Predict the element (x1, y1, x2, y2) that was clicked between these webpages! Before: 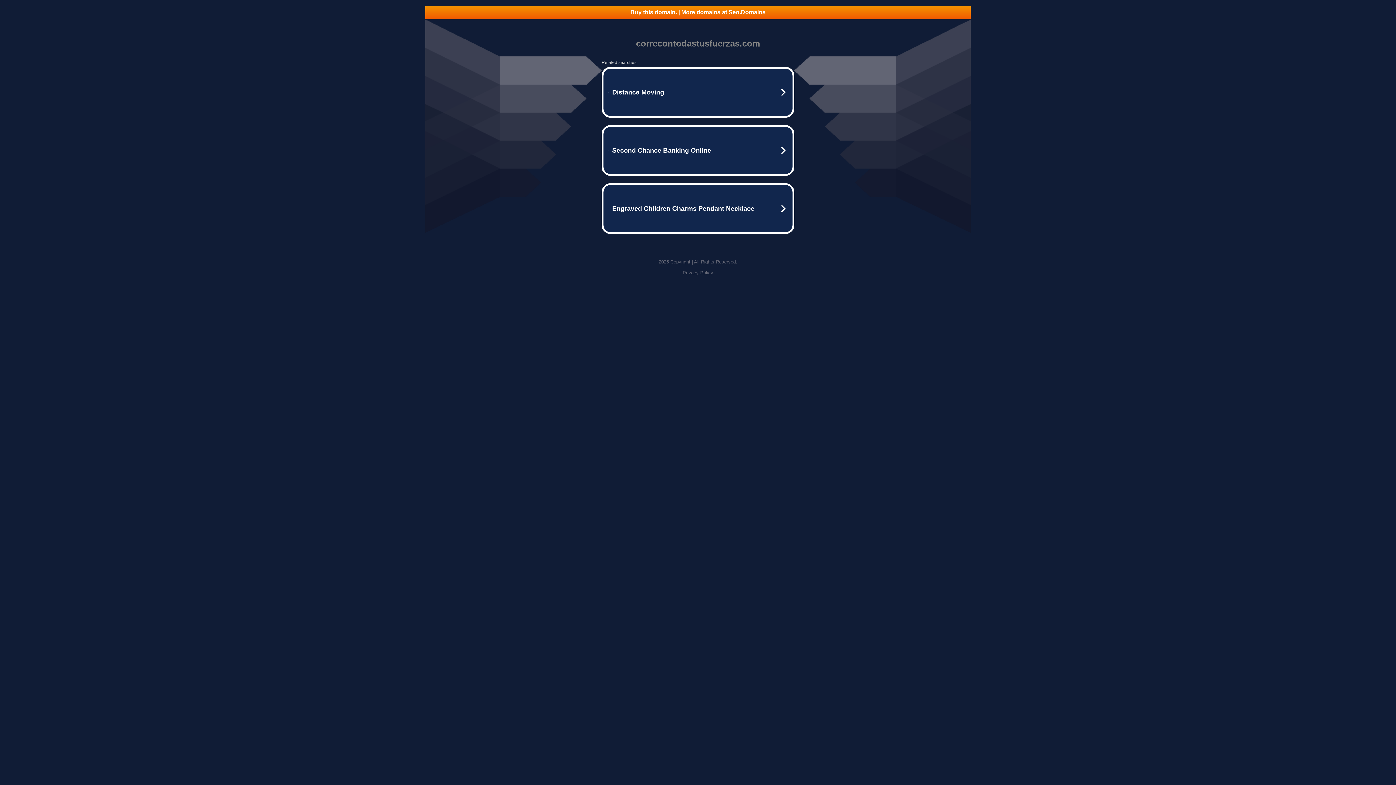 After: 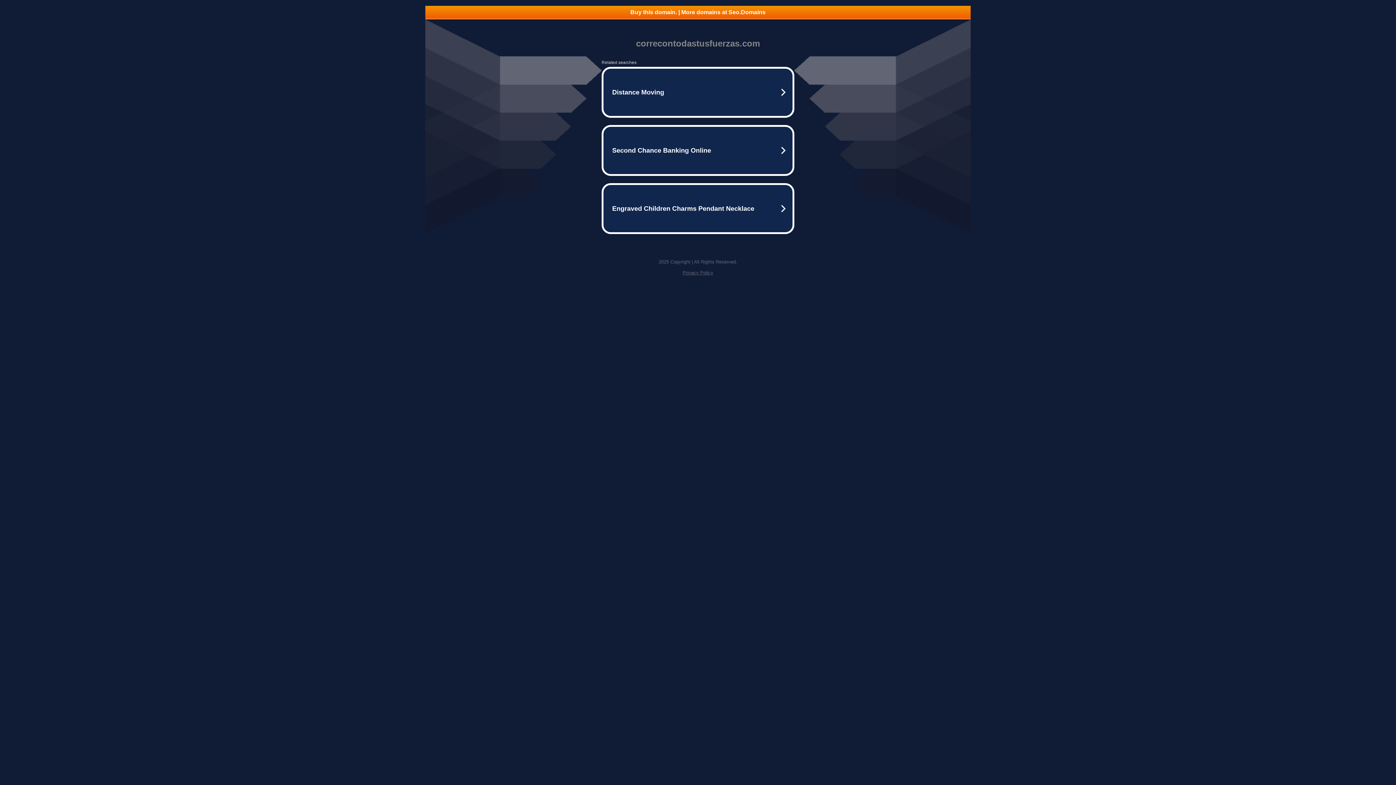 Action: label: Buy this domain. | More domains at Seo.Domains bbox: (425, 5, 970, 18)